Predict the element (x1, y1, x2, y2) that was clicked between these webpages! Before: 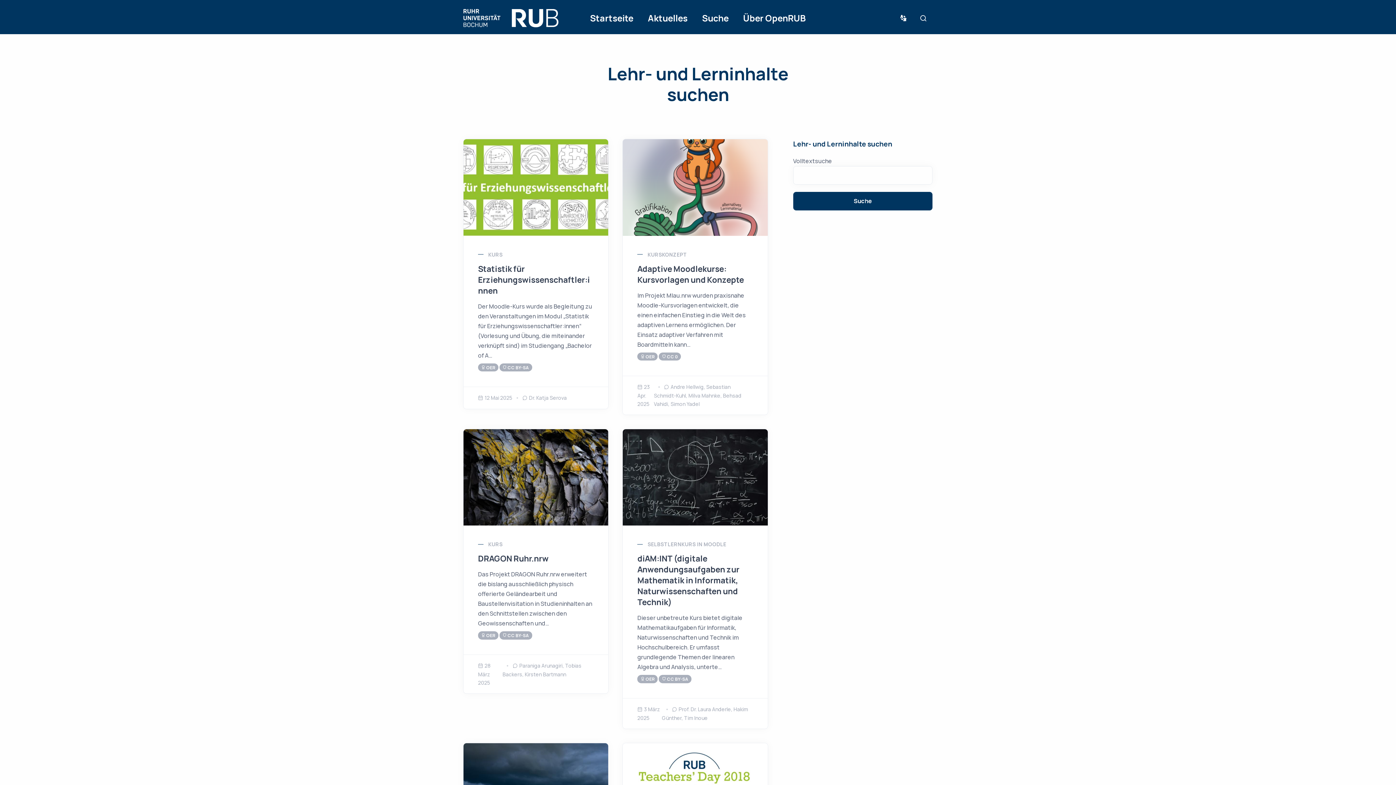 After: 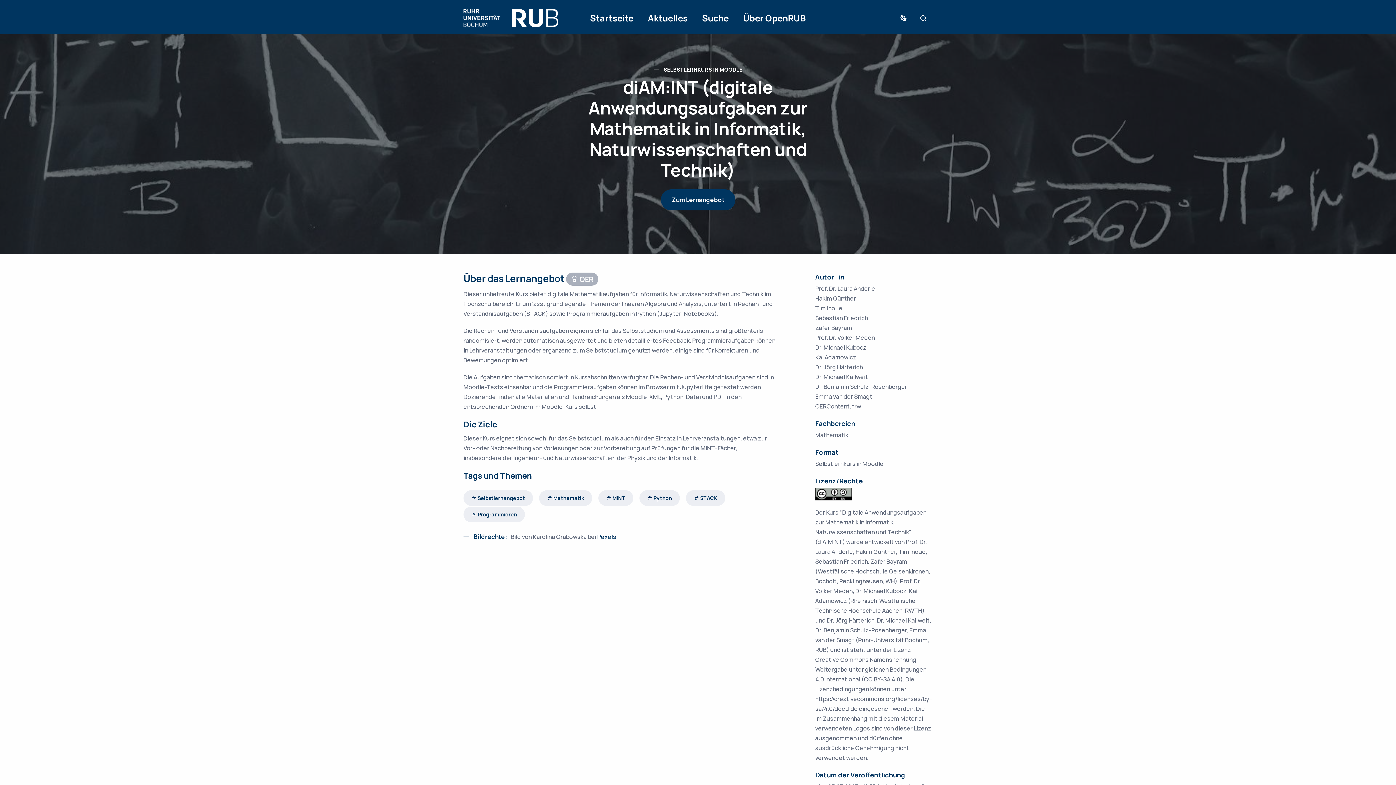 Action: label: diAM:INT (digitale Anwendungsaufgaben zur Mathematik in Informatik, Naturwissenschaften und Technik) bbox: (637, 553, 739, 608)